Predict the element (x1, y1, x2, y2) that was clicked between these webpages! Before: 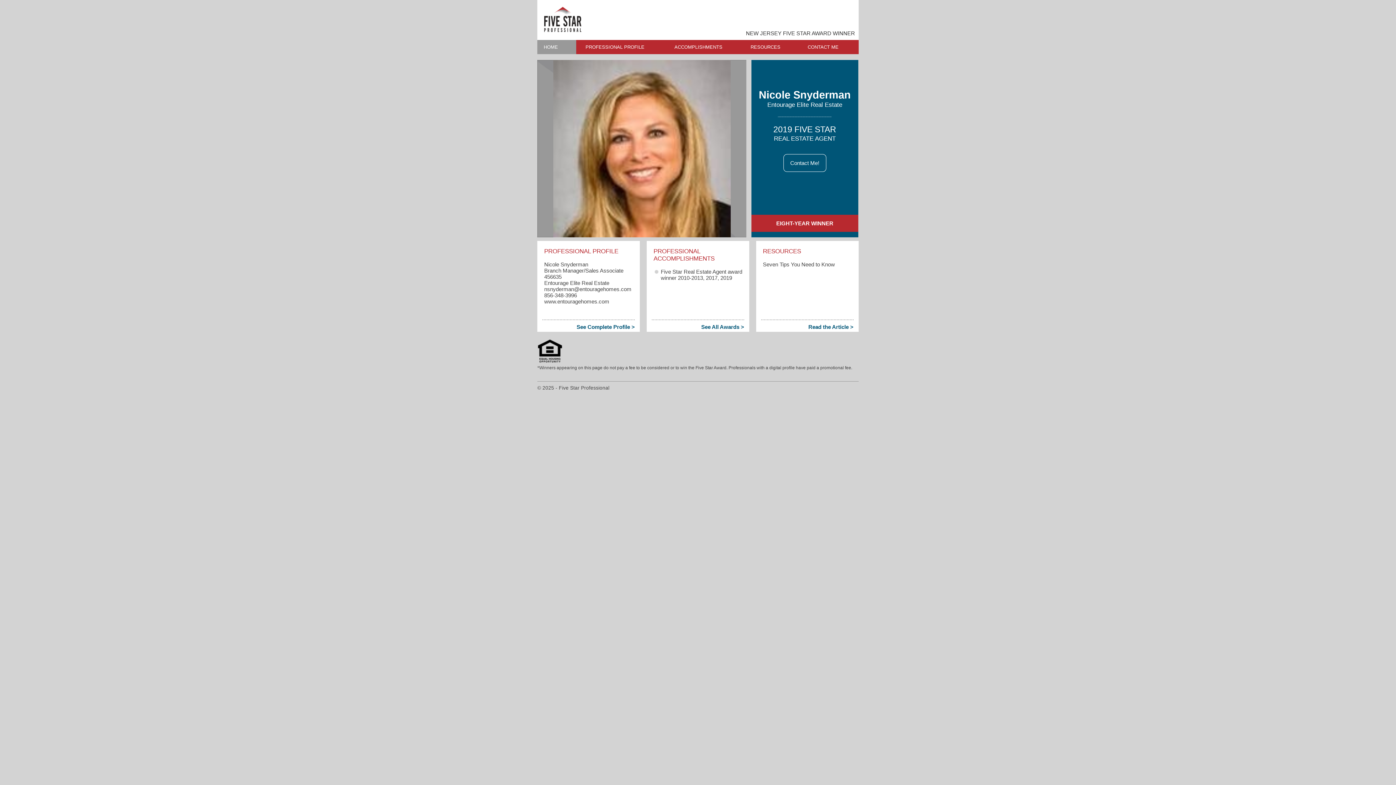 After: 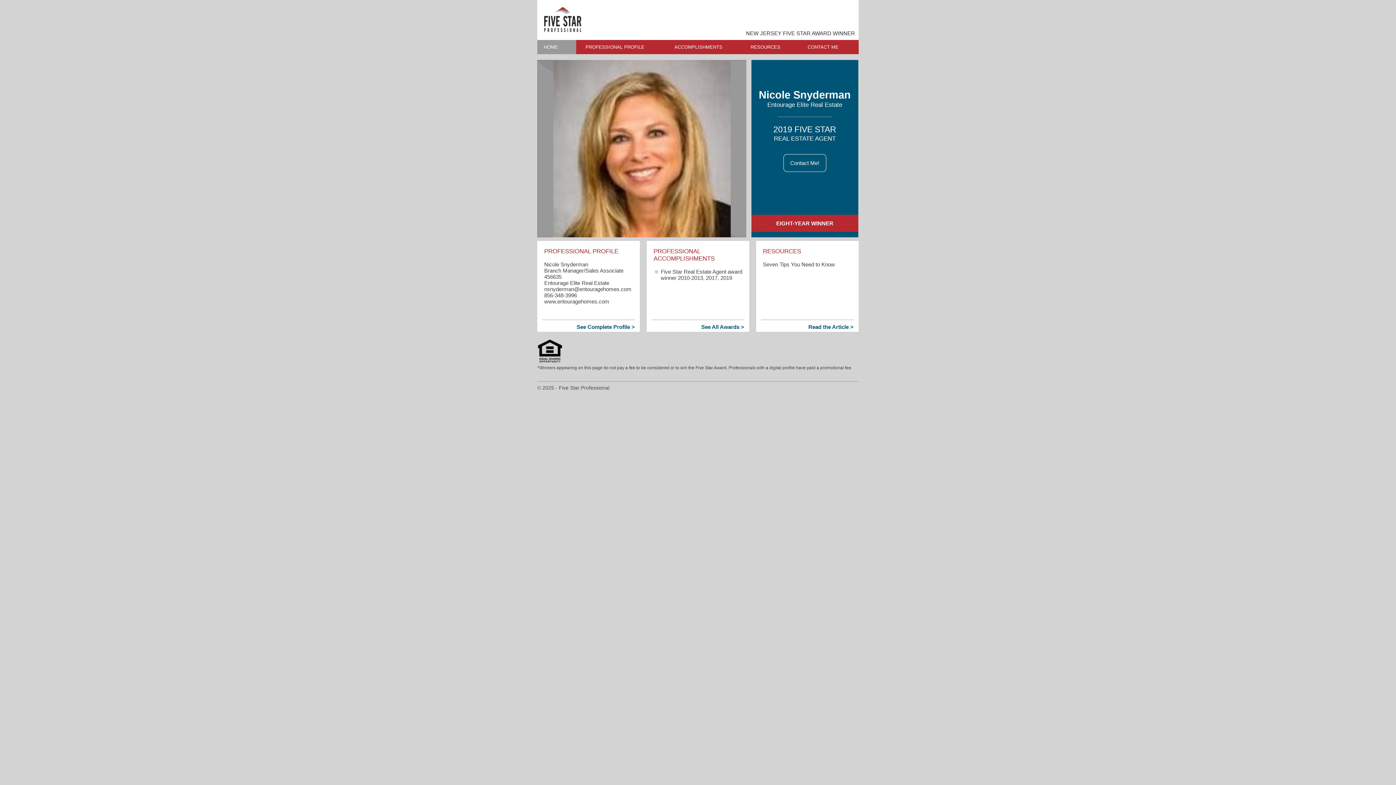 Action: label: HOME bbox: (537, 39, 576, 54)